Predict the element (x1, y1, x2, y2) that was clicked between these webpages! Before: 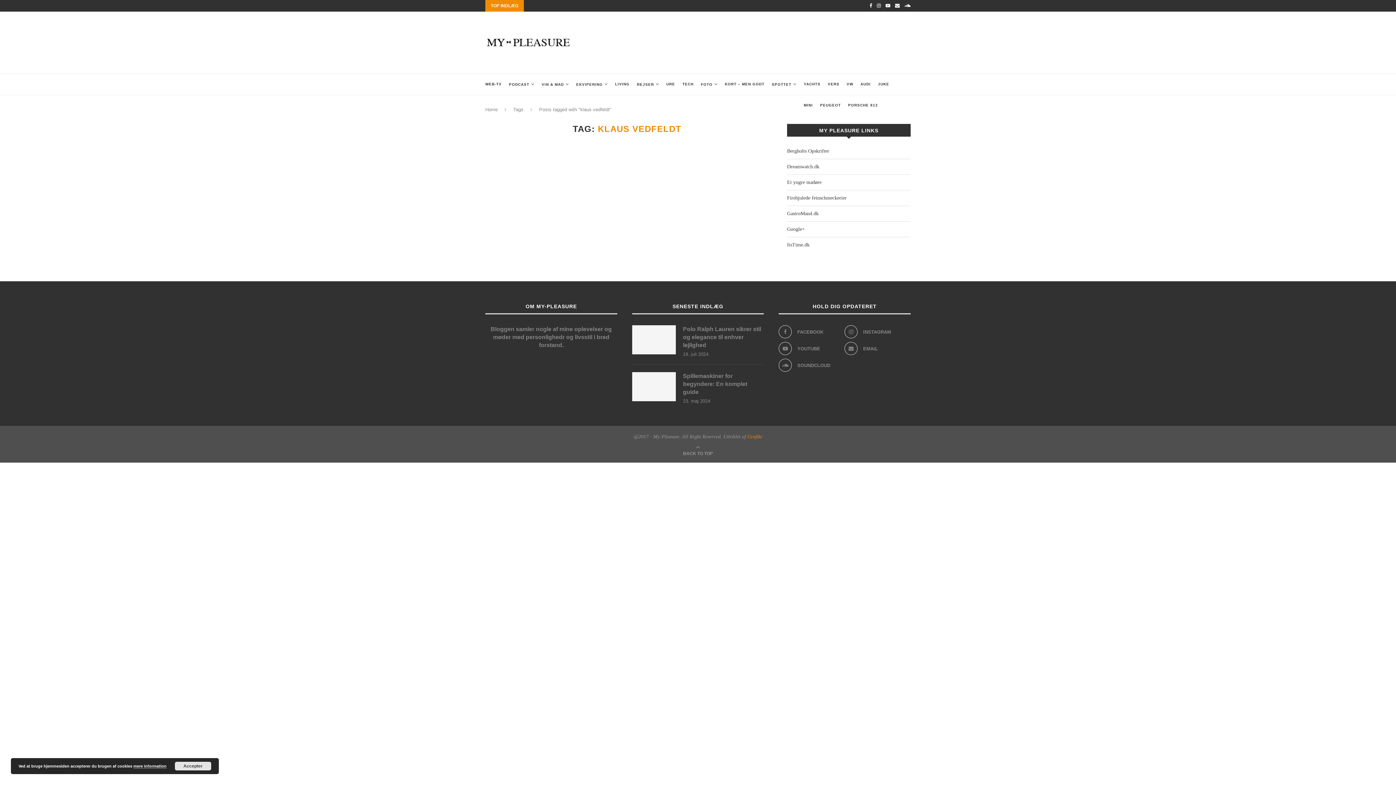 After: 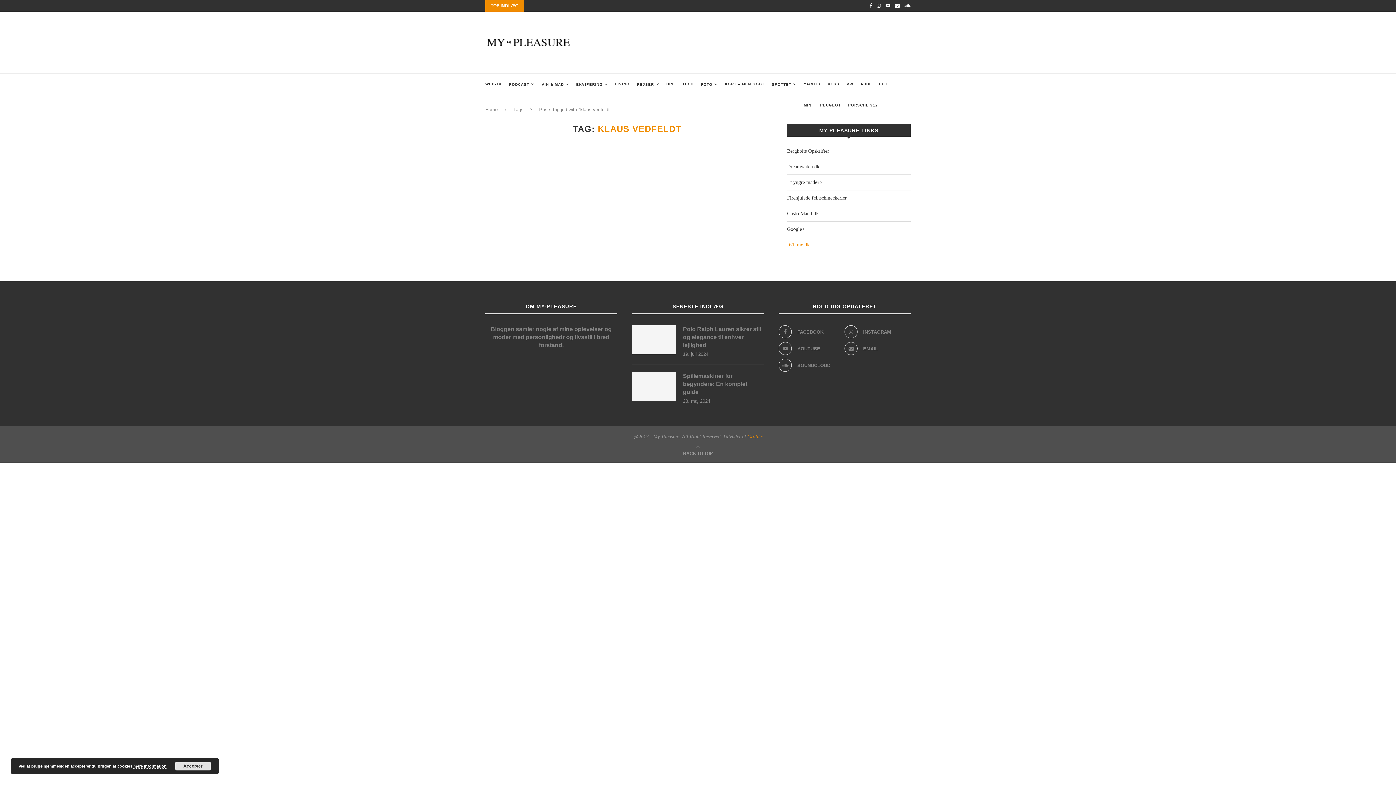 Action: bbox: (787, 242, 809, 247) label: ItsTime.dk